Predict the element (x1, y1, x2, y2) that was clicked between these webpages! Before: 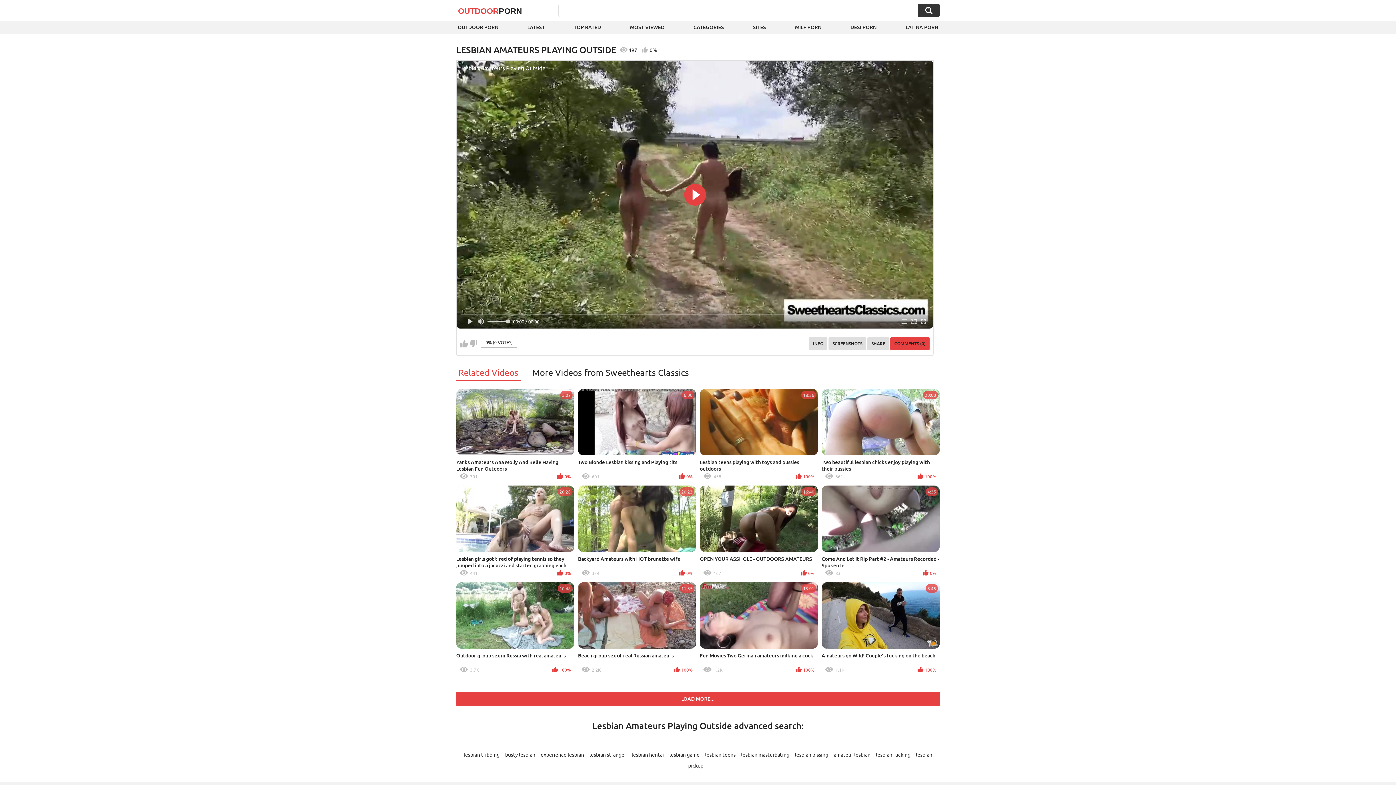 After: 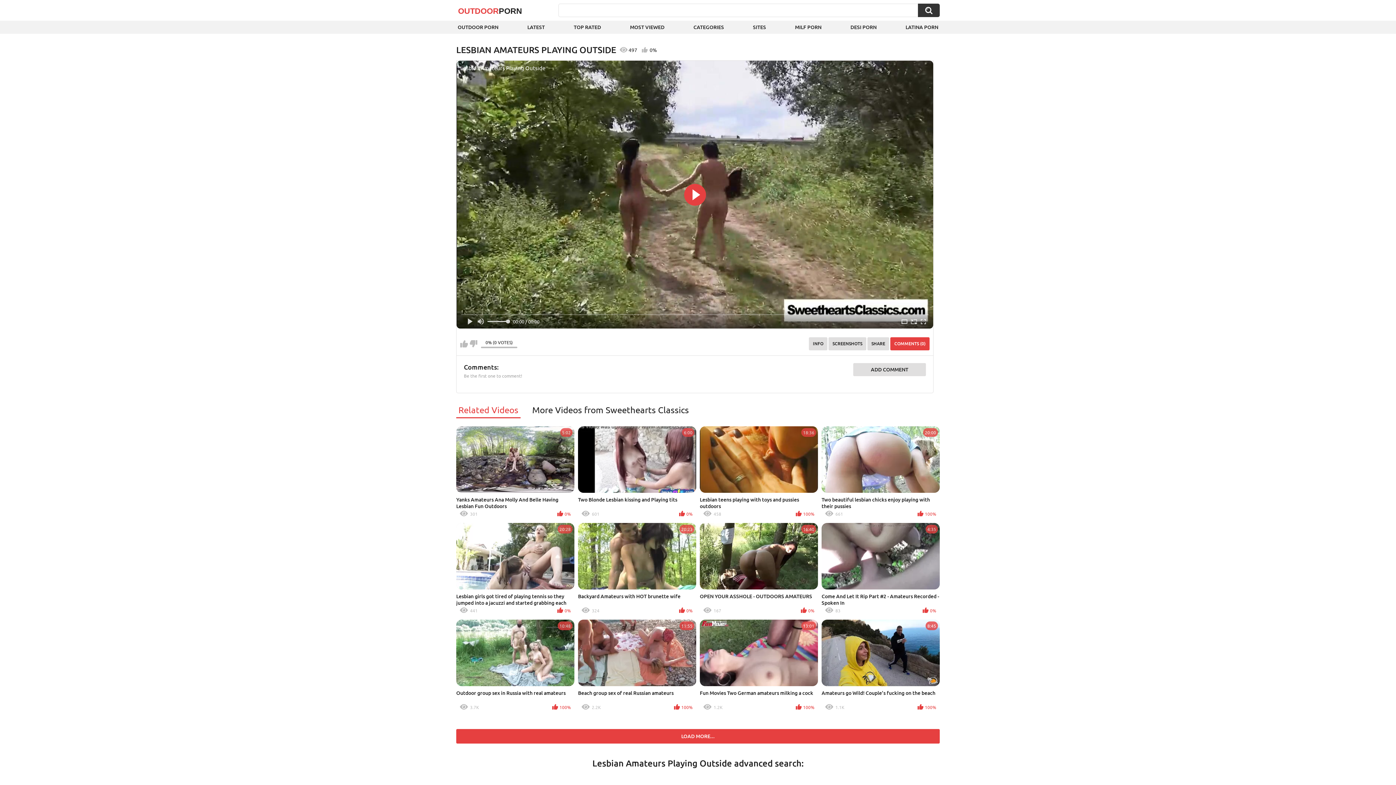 Action: bbox: (890, 337, 929, 350) label: COMMENTS (0)